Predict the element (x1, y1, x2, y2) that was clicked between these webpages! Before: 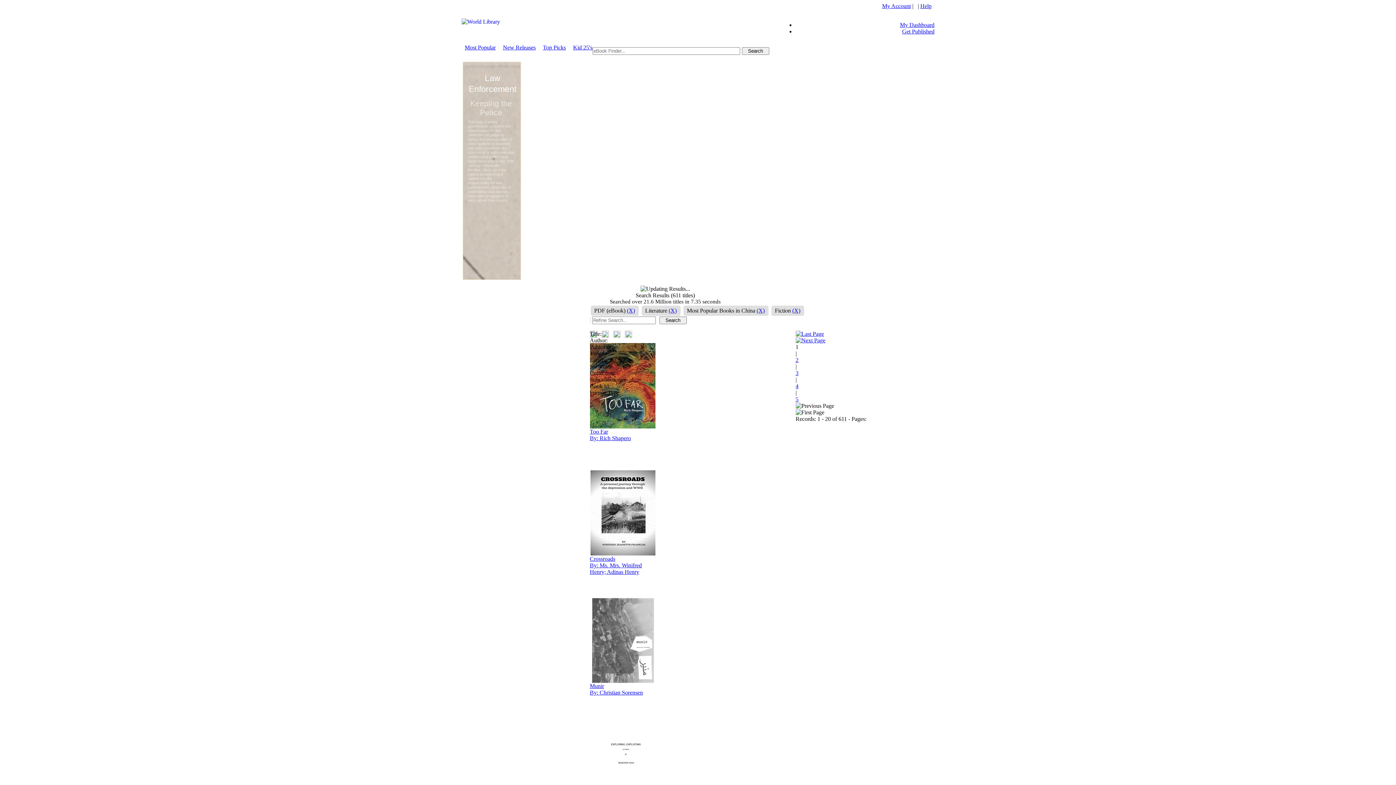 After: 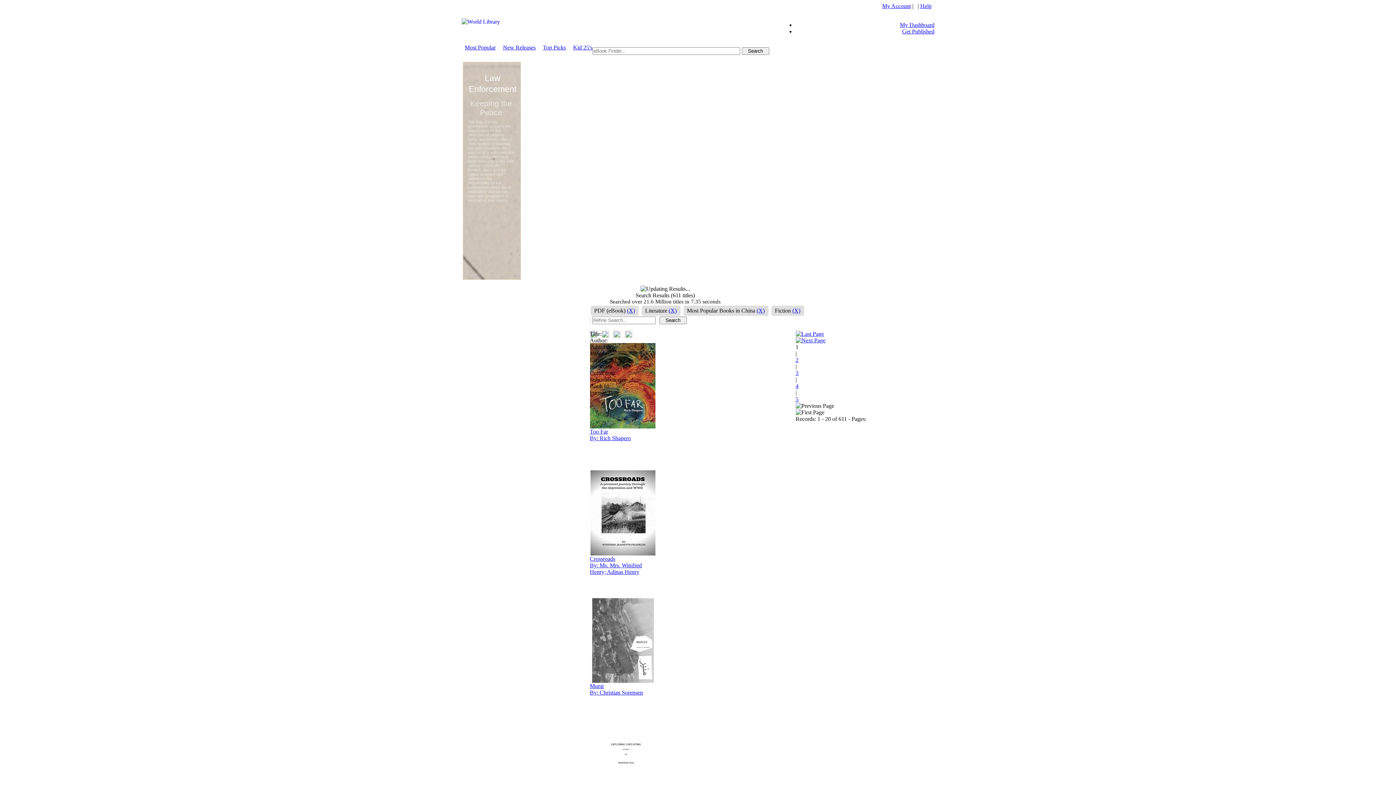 Action: bbox: (795, 402, 834, 409)